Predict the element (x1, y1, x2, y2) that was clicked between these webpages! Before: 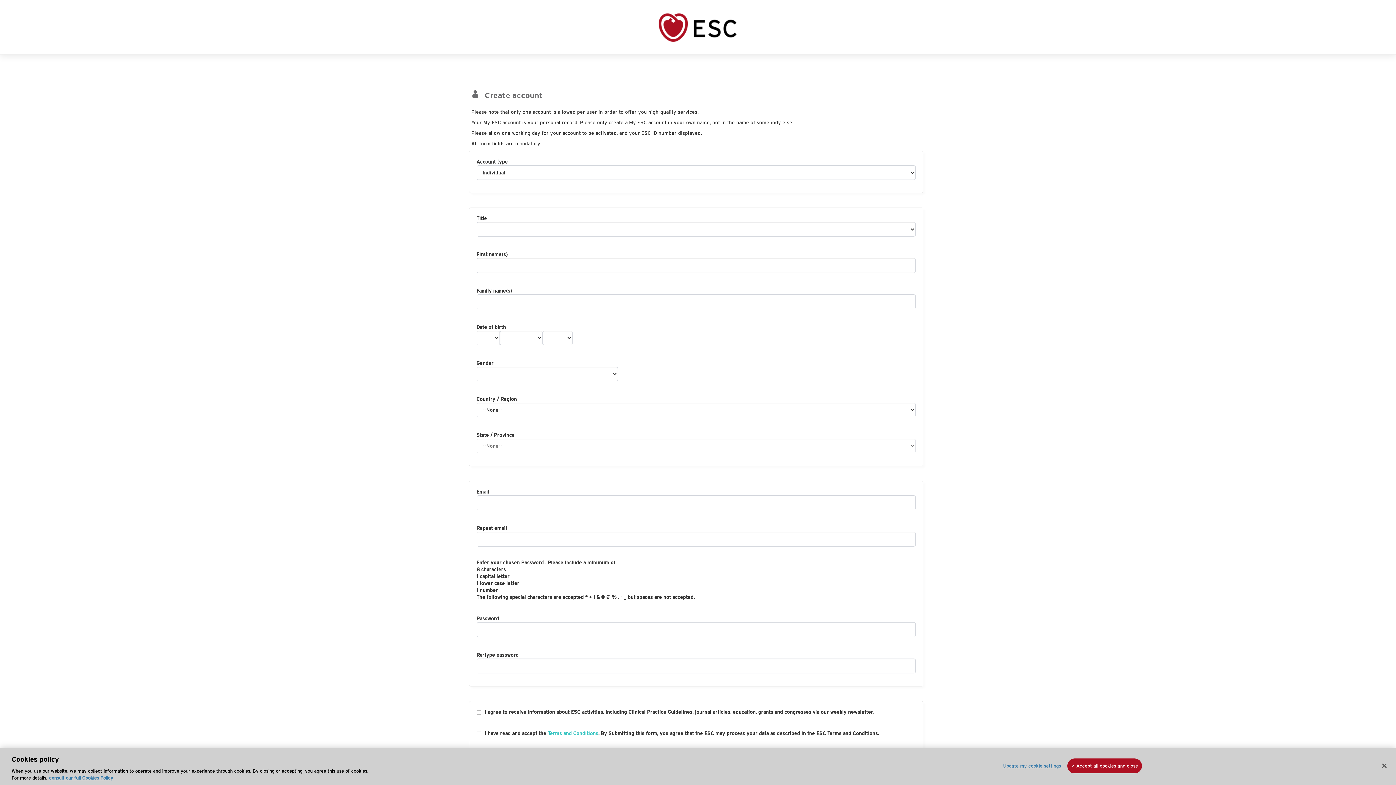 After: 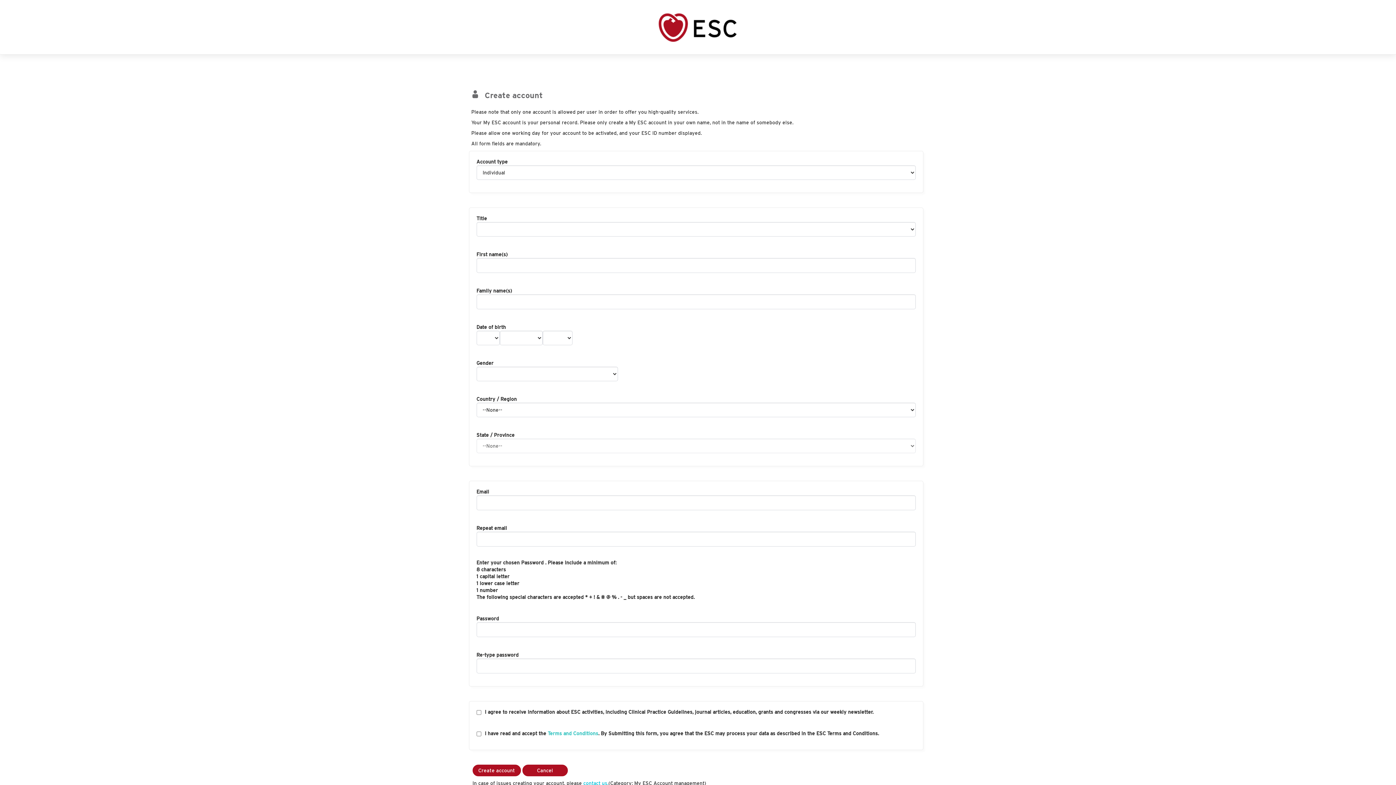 Action: label: Accept all cookies and close bbox: (1067, 758, 1142, 773)